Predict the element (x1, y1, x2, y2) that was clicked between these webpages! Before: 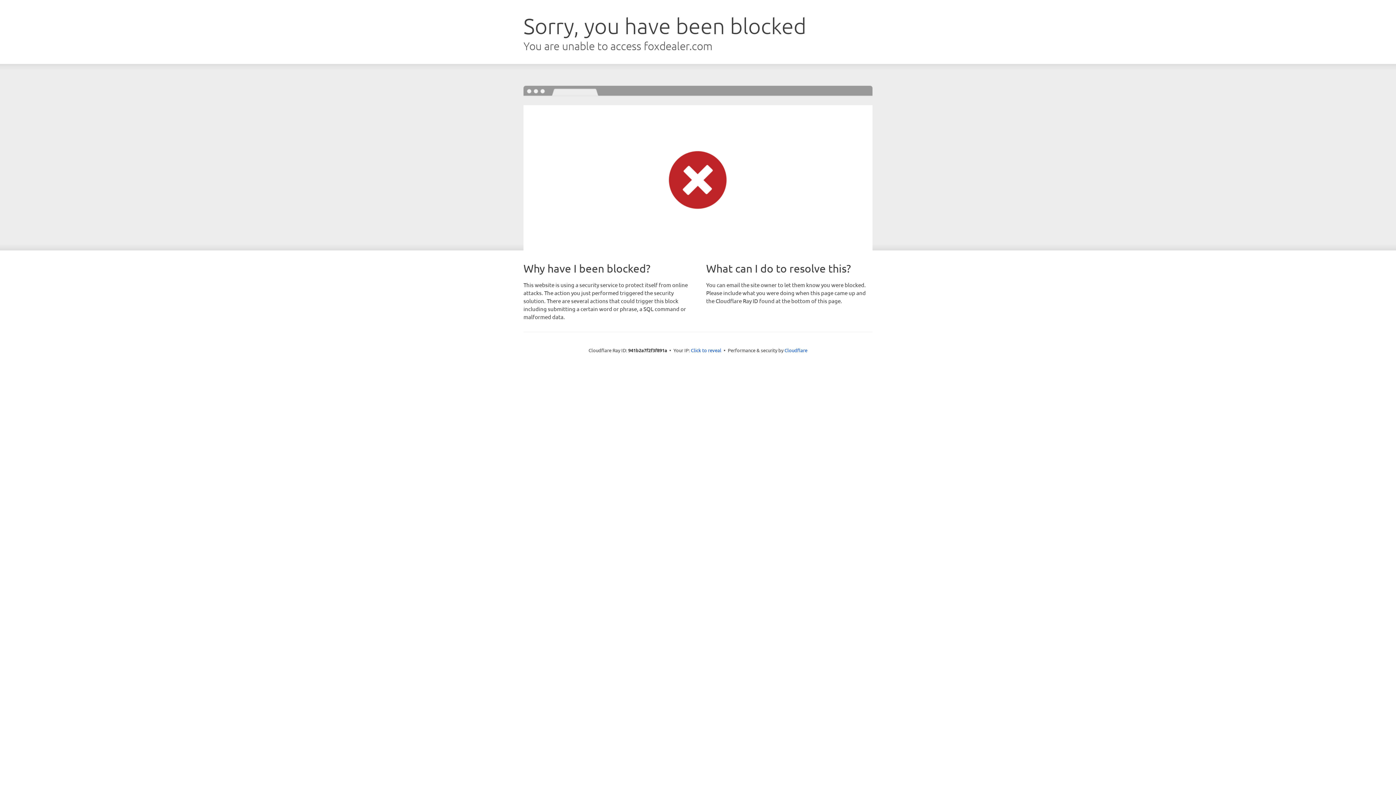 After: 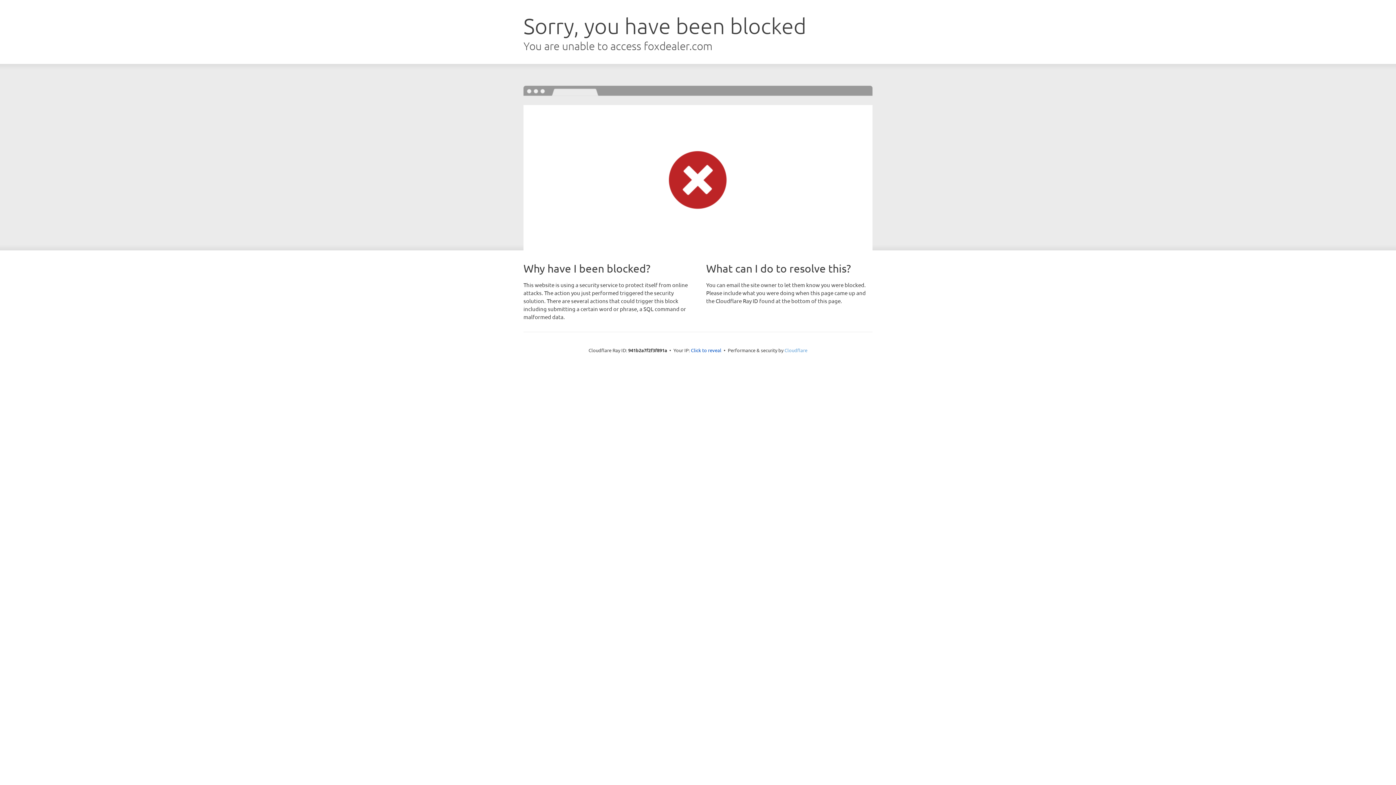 Action: bbox: (784, 347, 807, 353) label: Cloudflare